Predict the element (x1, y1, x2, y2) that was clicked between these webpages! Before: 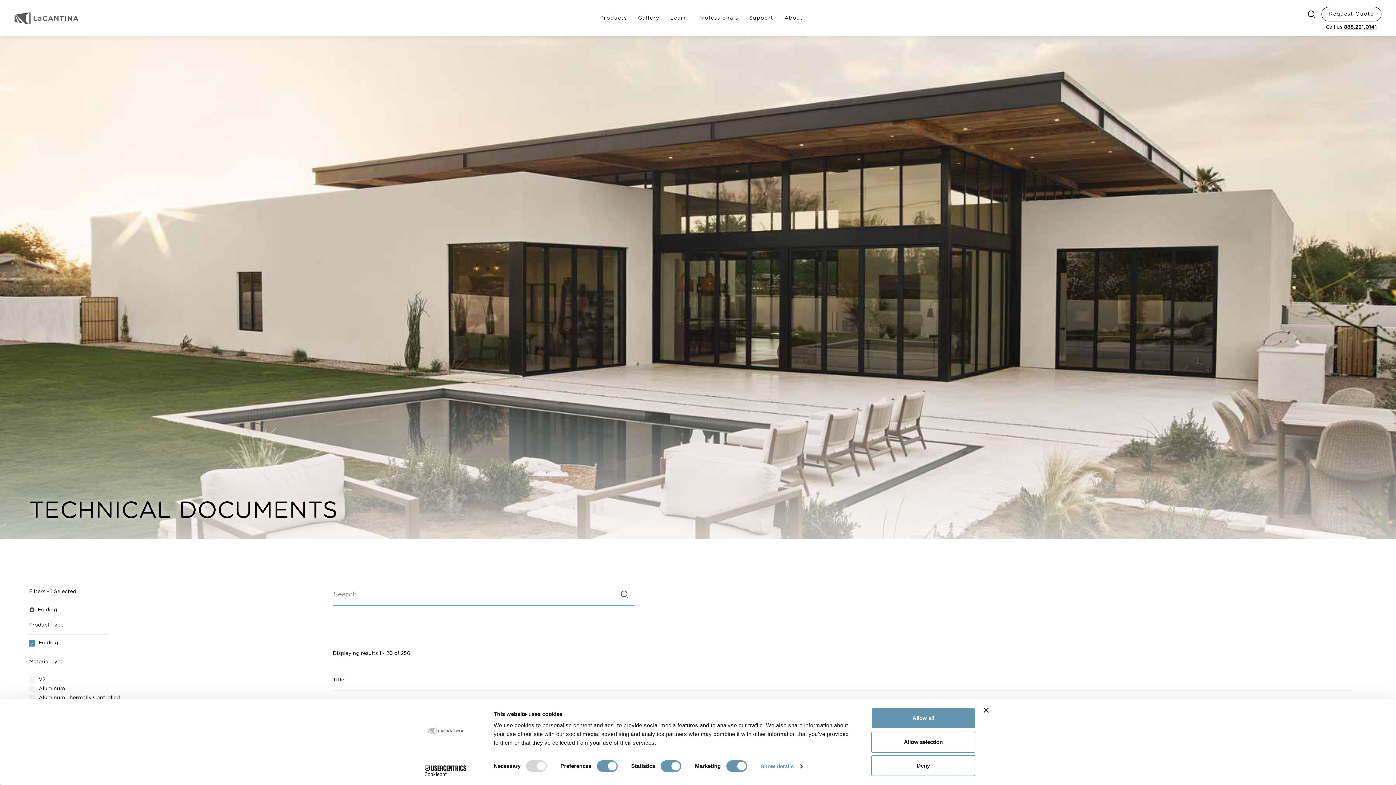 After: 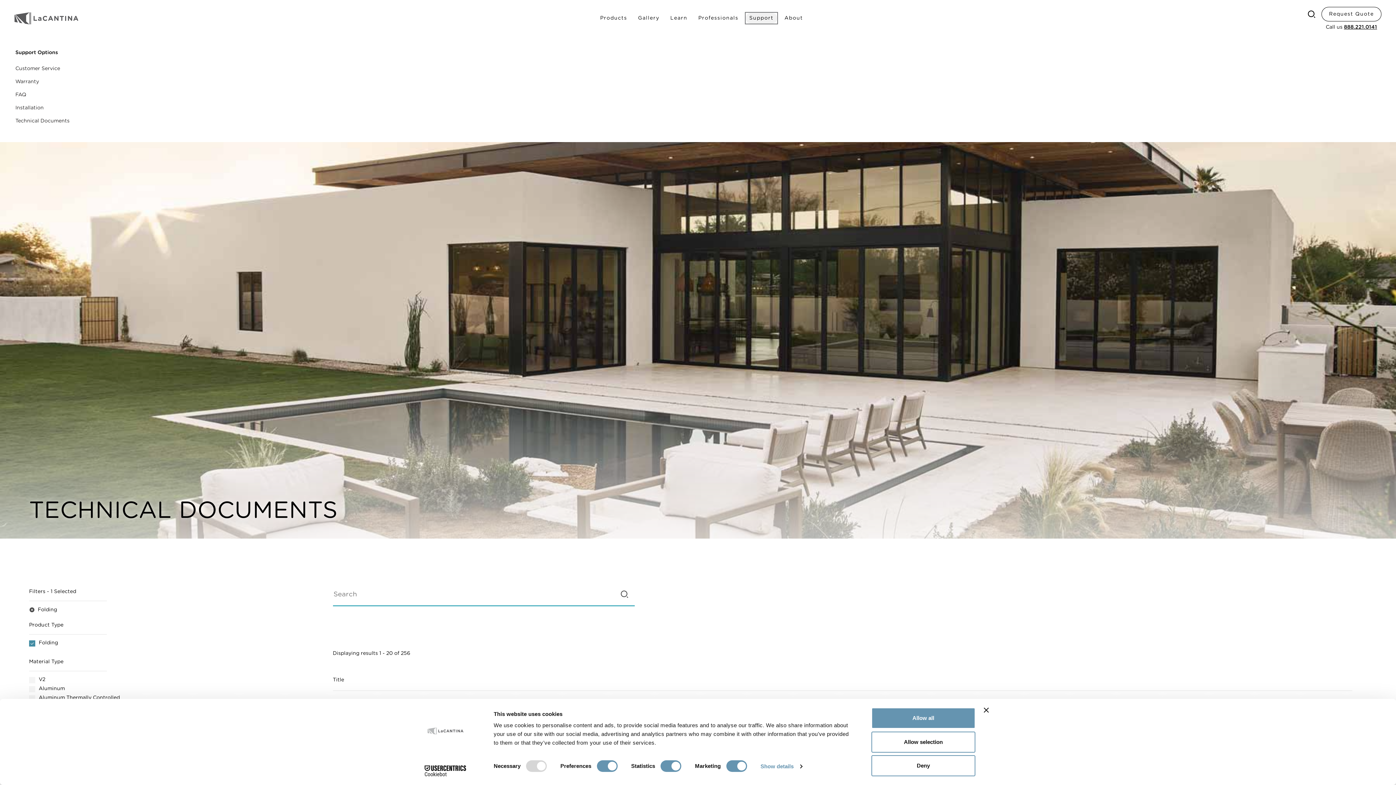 Action: label: Support bbox: (745, 12, 777, 23)